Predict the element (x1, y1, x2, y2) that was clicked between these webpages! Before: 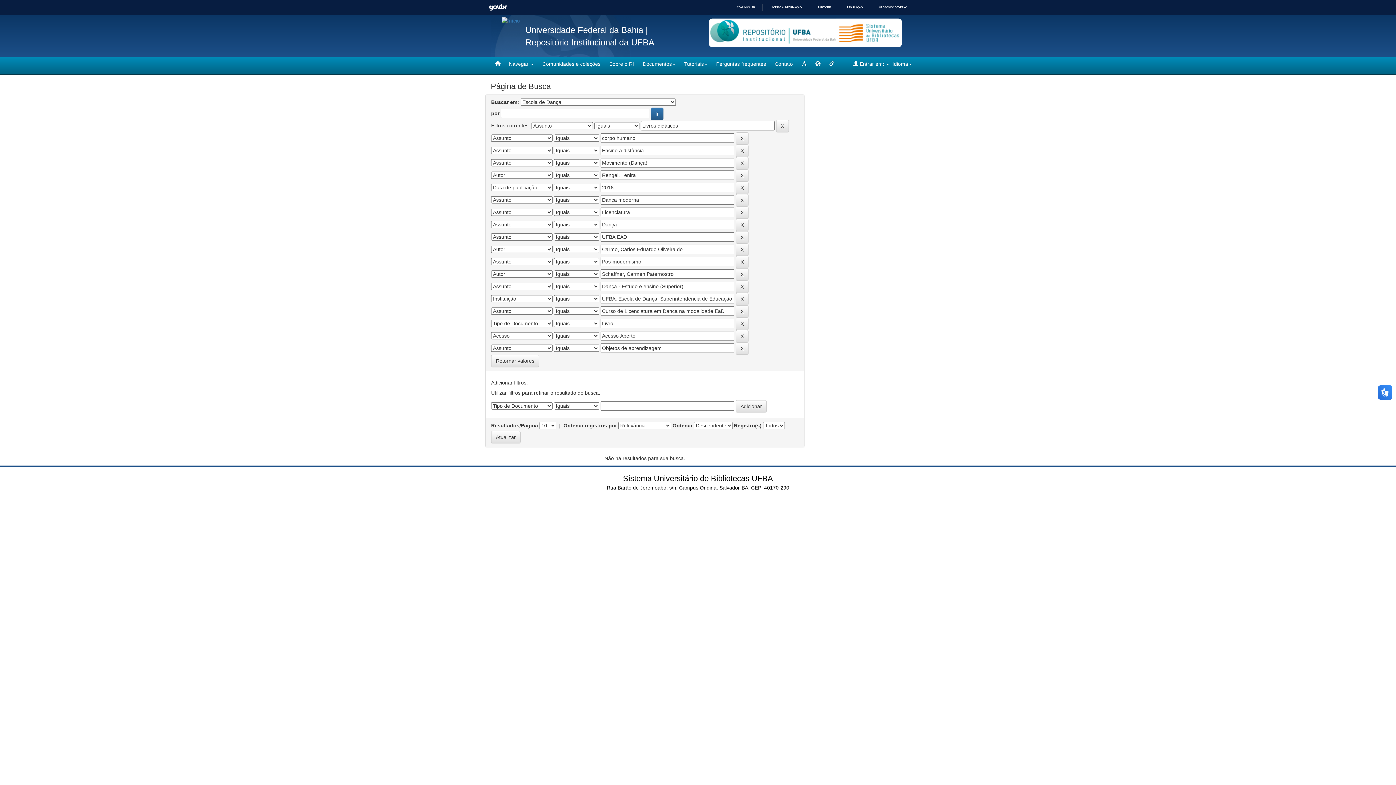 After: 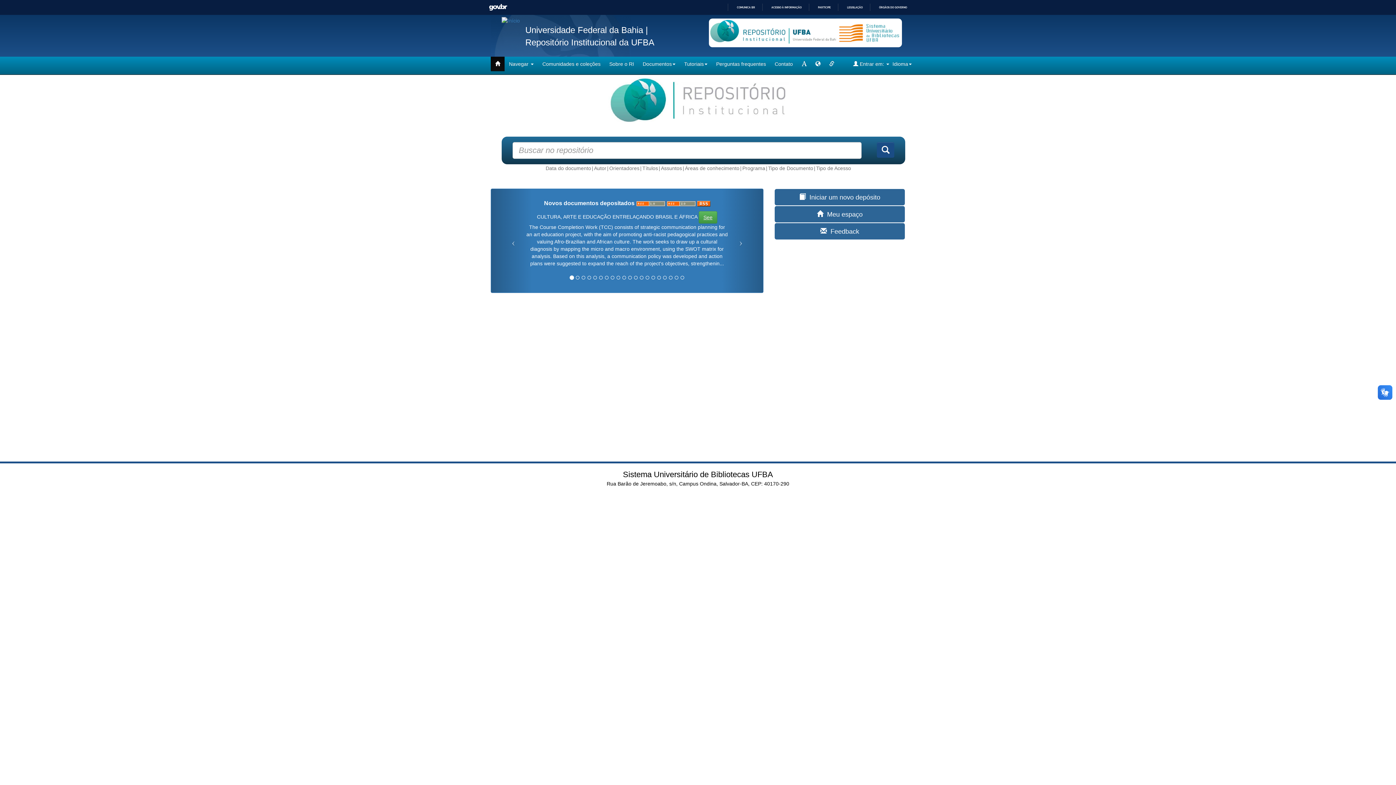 Action: bbox: (490, 56, 504, 71)